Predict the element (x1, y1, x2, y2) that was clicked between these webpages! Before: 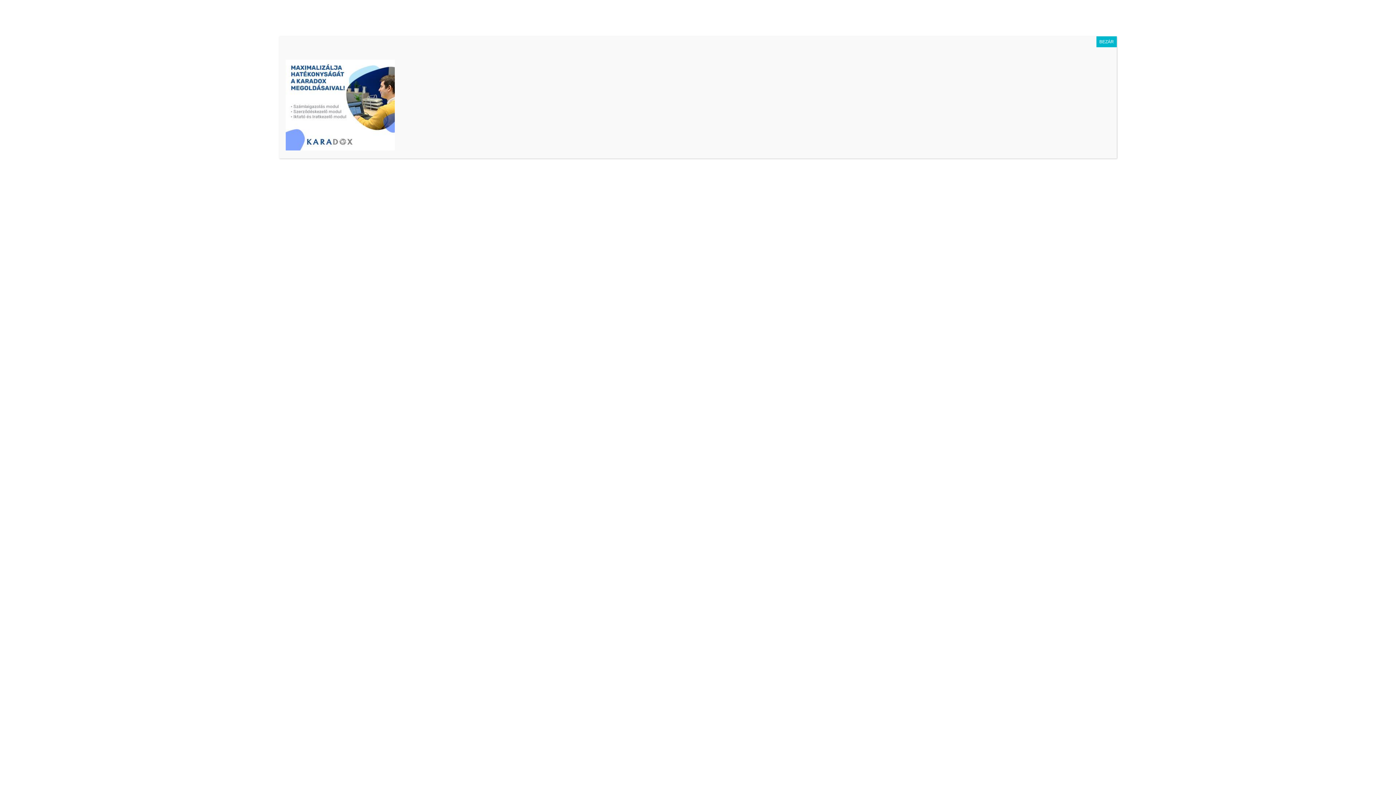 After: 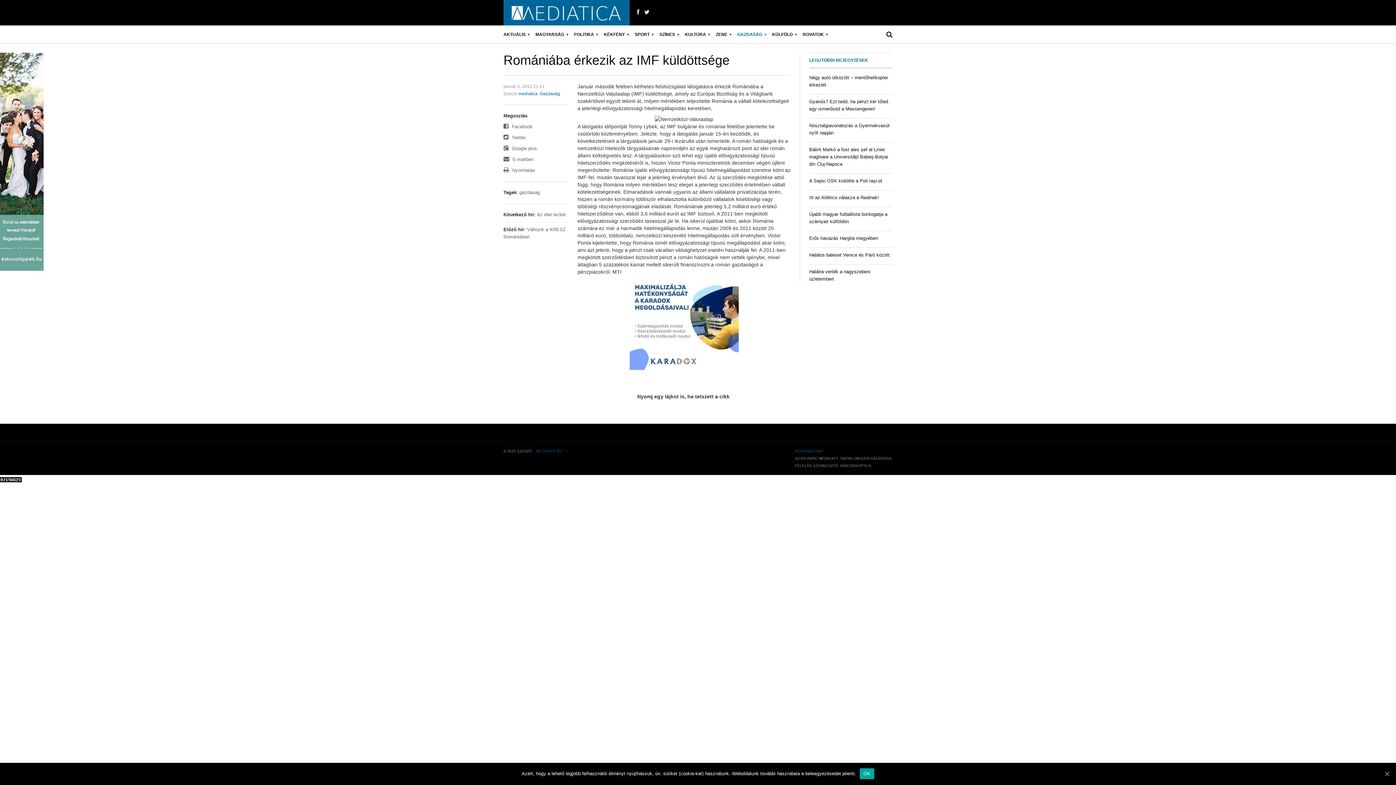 Action: bbox: (1096, 36, 1117, 47) label: Close